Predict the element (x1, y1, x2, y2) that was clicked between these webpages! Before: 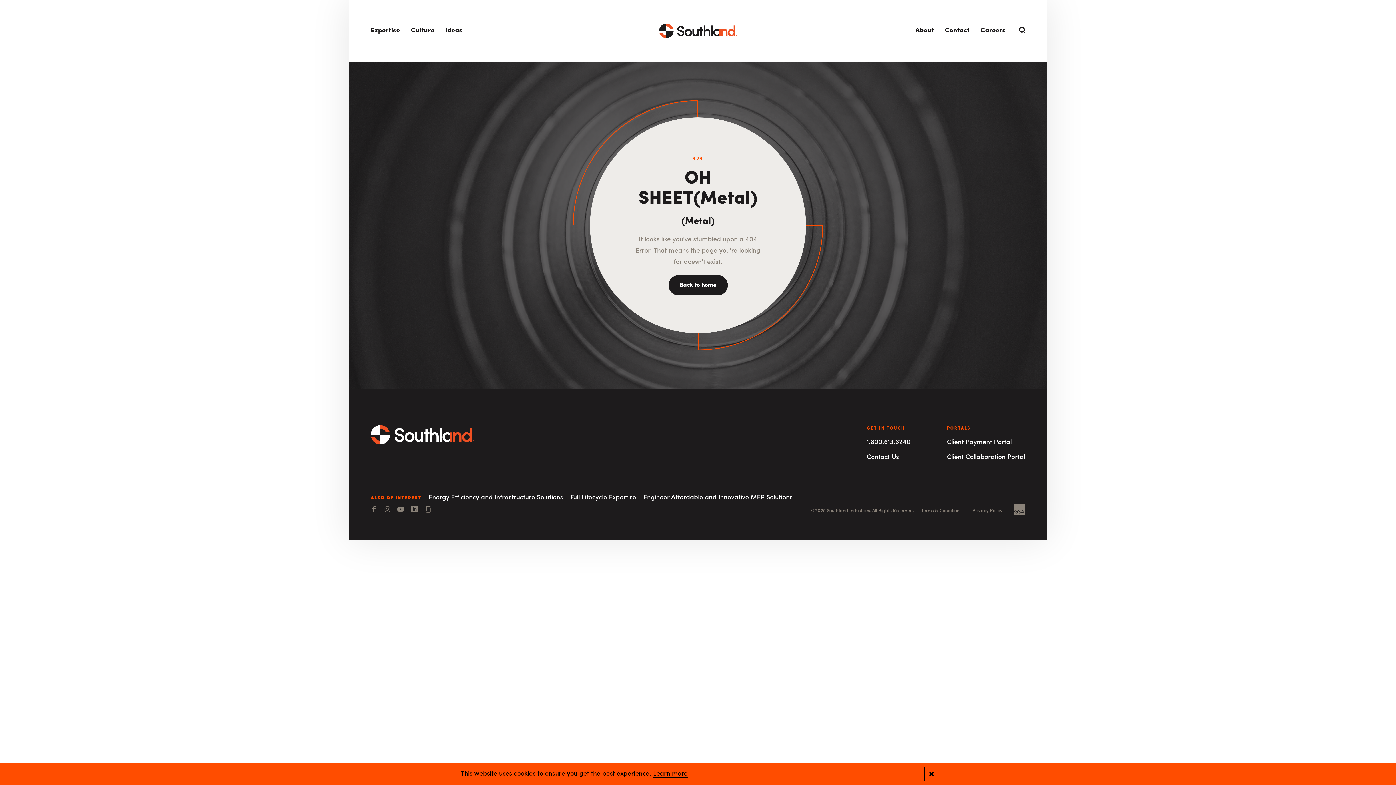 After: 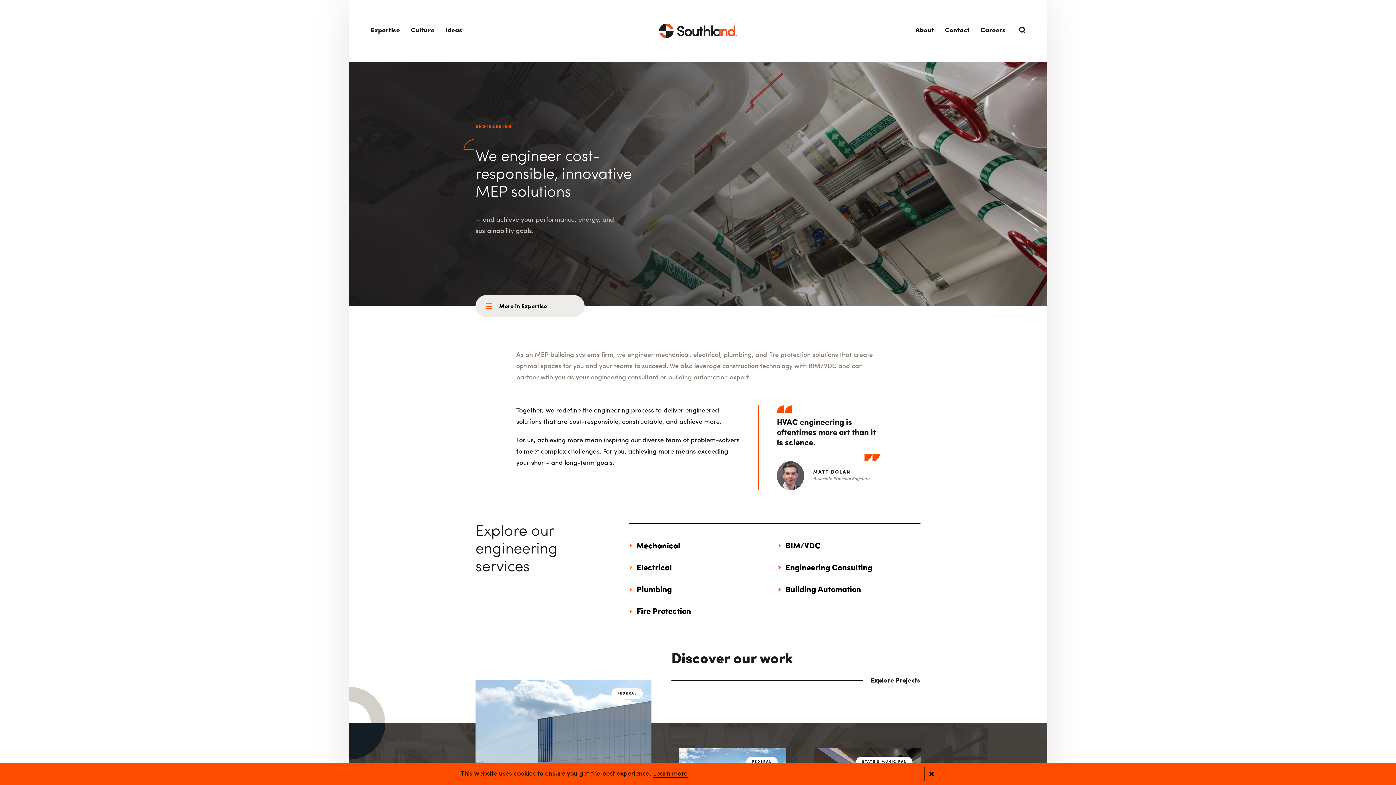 Action: label: Engineer Affordable and Innovative MEP Solutions bbox: (643, 494, 792, 501)